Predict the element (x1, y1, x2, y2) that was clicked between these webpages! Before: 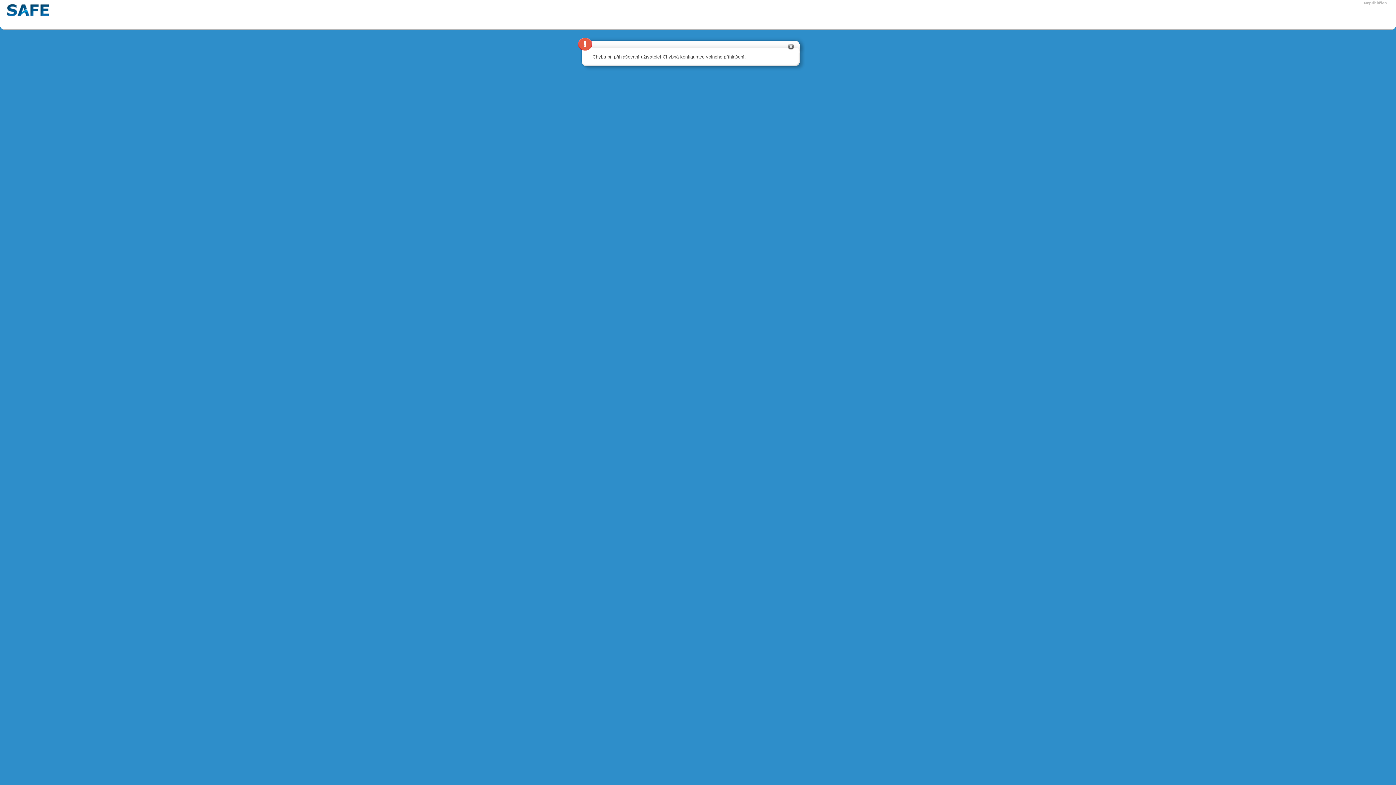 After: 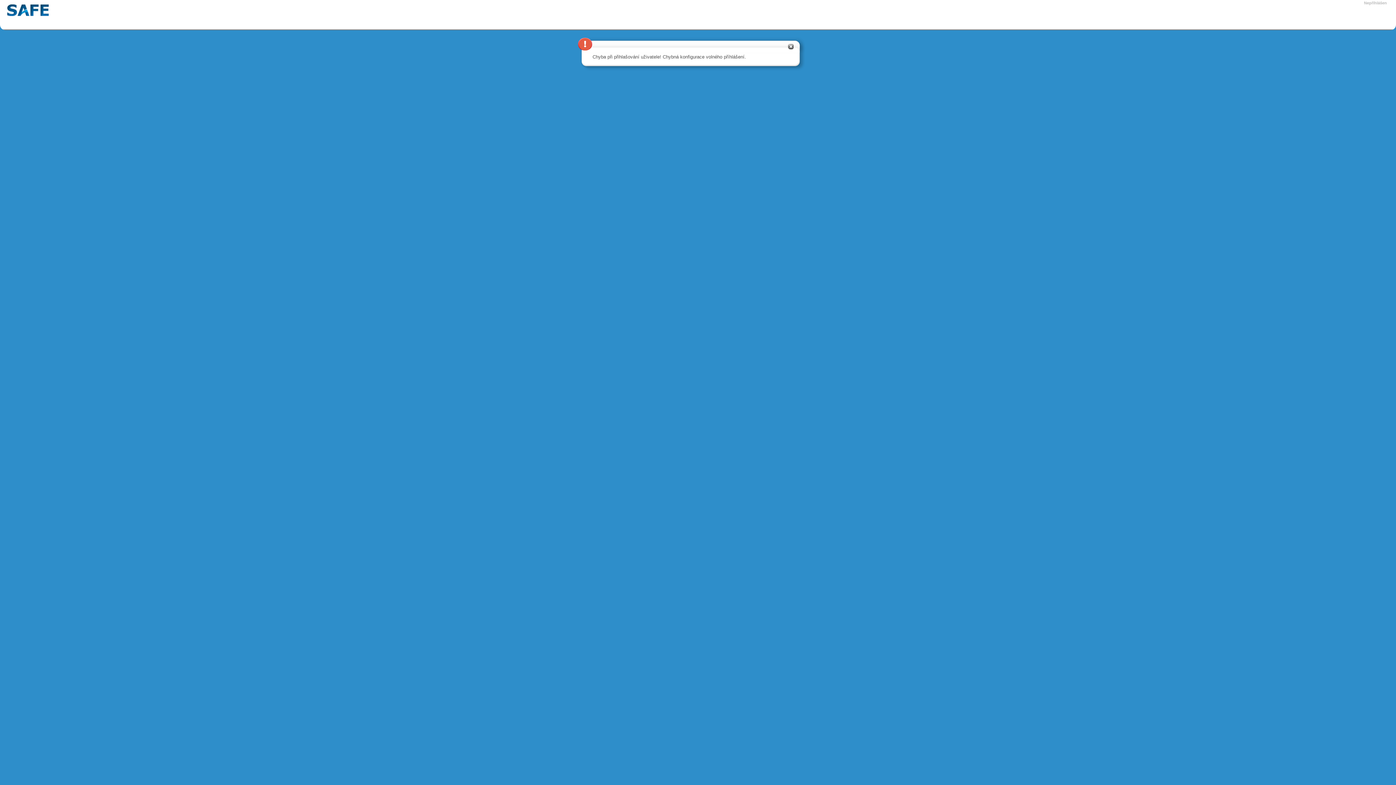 Action: bbox: (7, 4, 98, 17)